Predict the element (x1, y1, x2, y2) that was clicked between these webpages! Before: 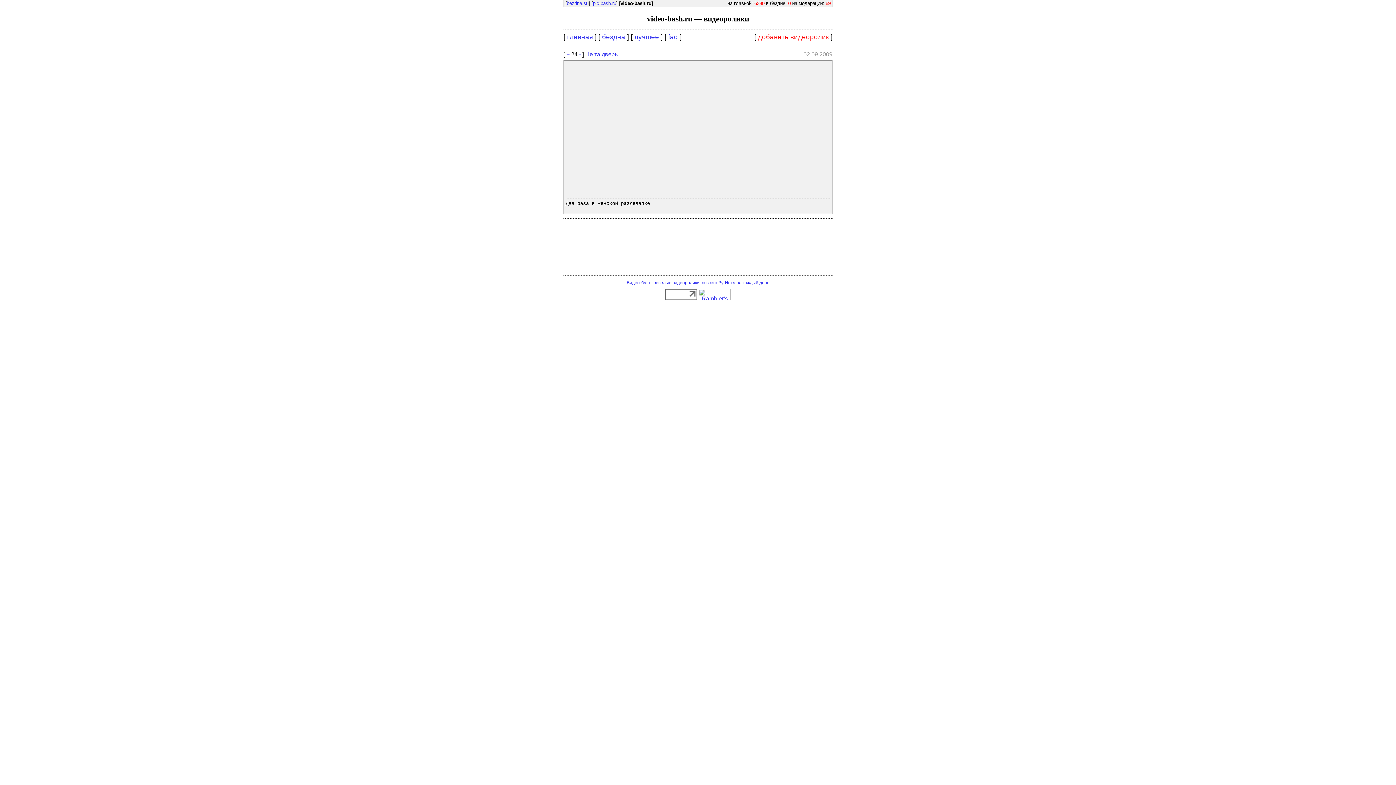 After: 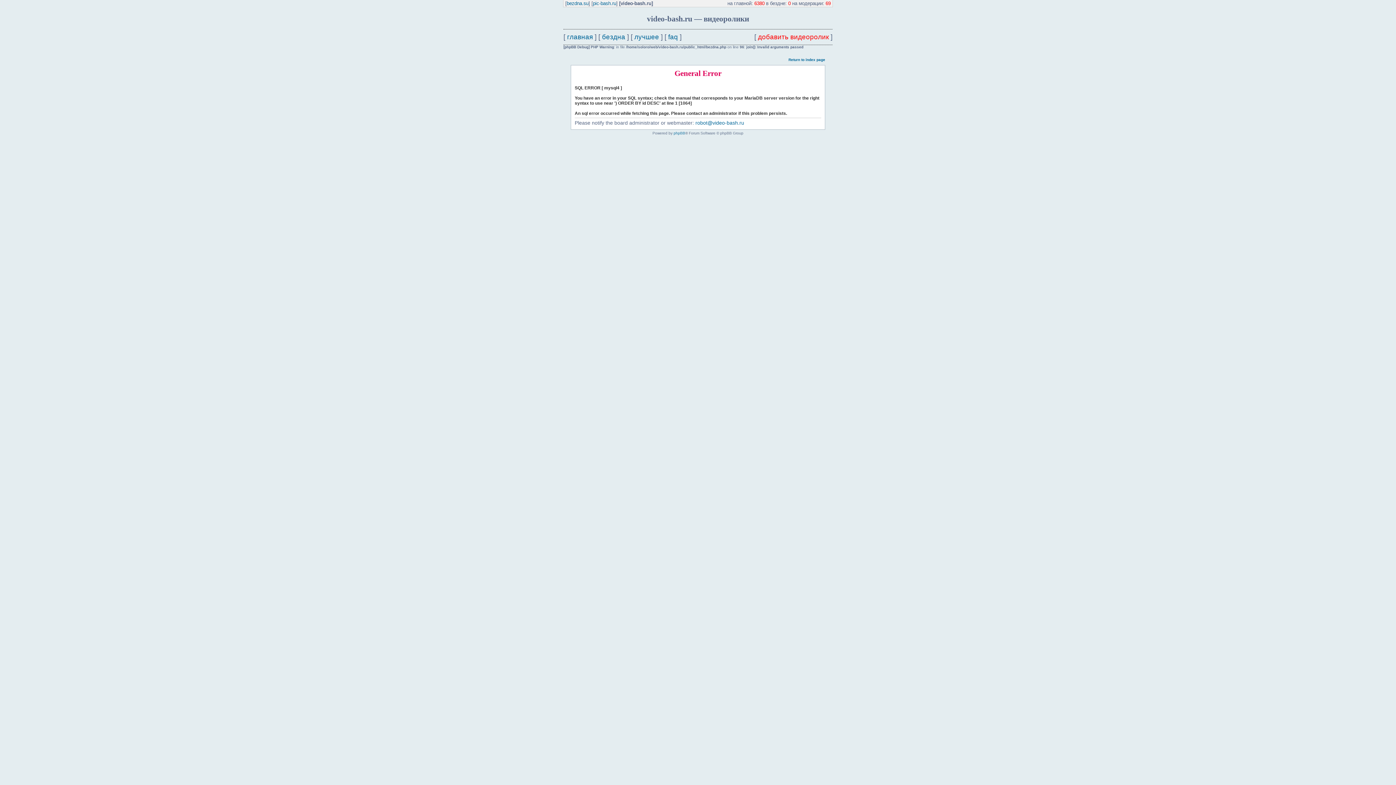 Action: label: бездна bbox: (602, 33, 625, 40)